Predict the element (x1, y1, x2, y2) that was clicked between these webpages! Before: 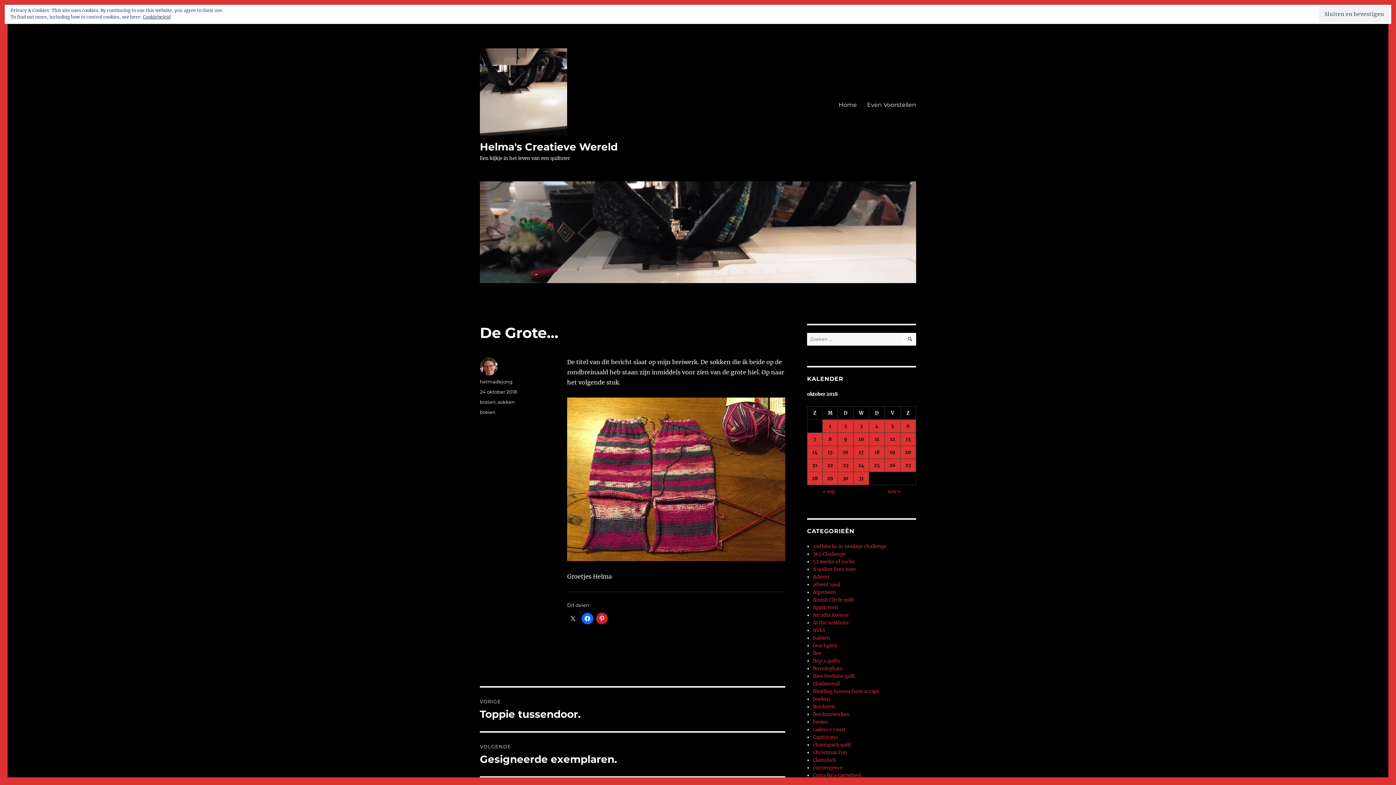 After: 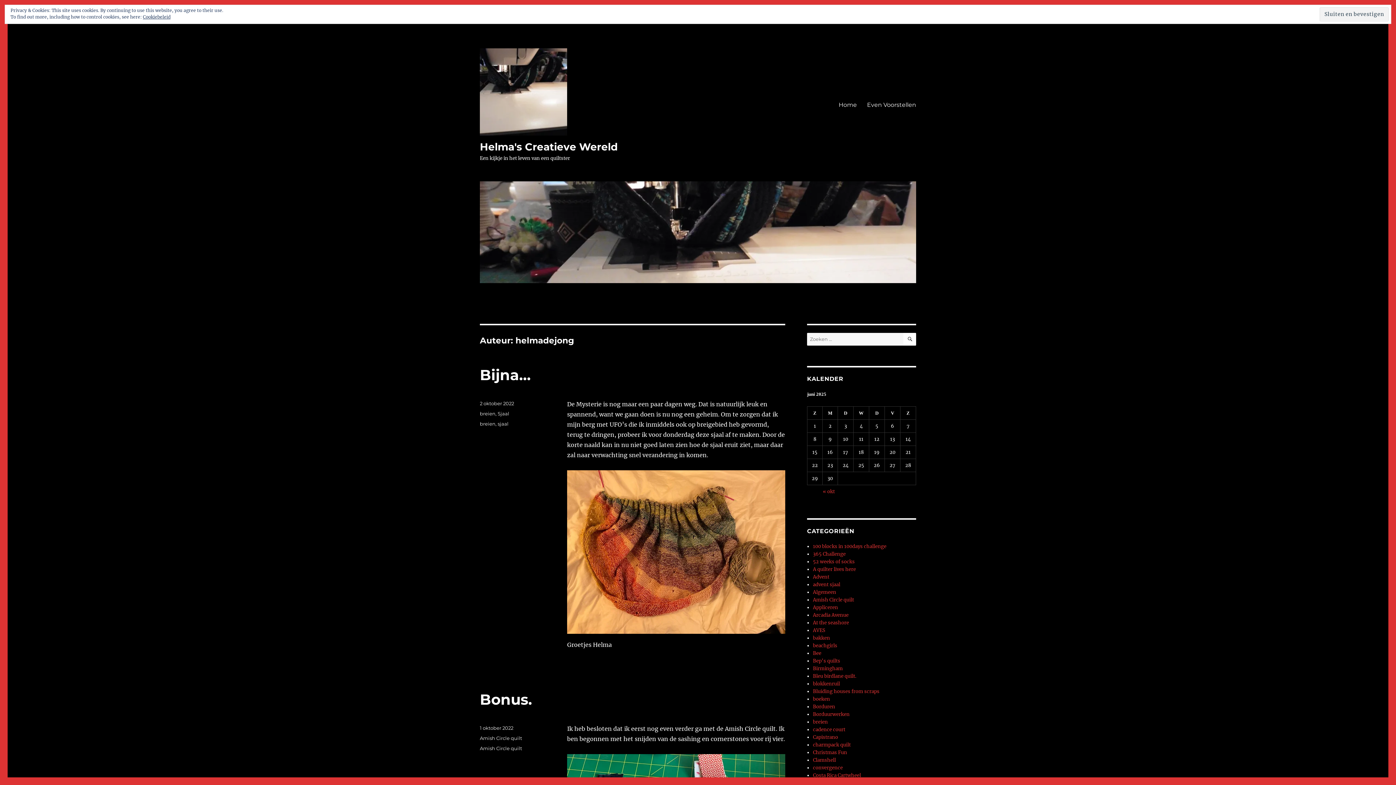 Action: label: helmadejong bbox: (480, 378, 512, 384)